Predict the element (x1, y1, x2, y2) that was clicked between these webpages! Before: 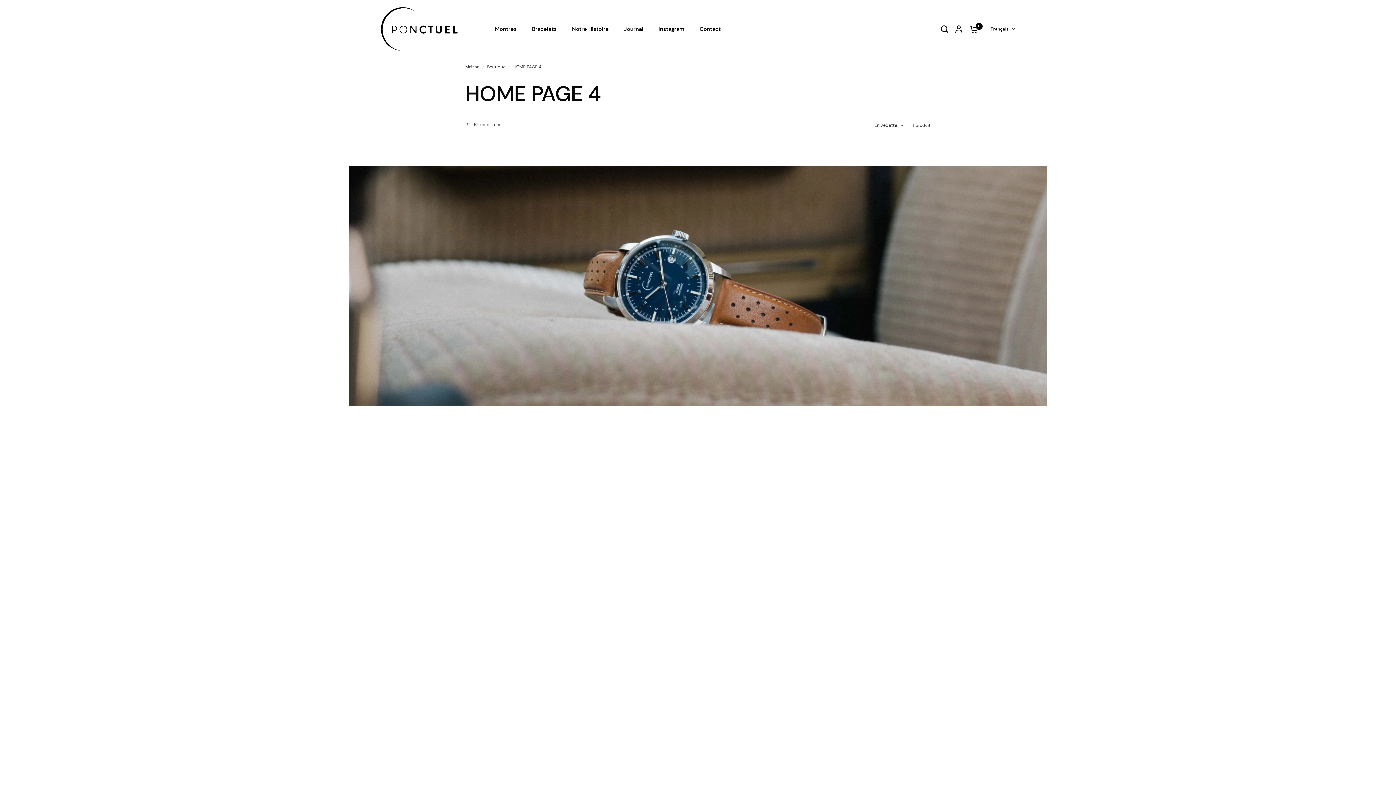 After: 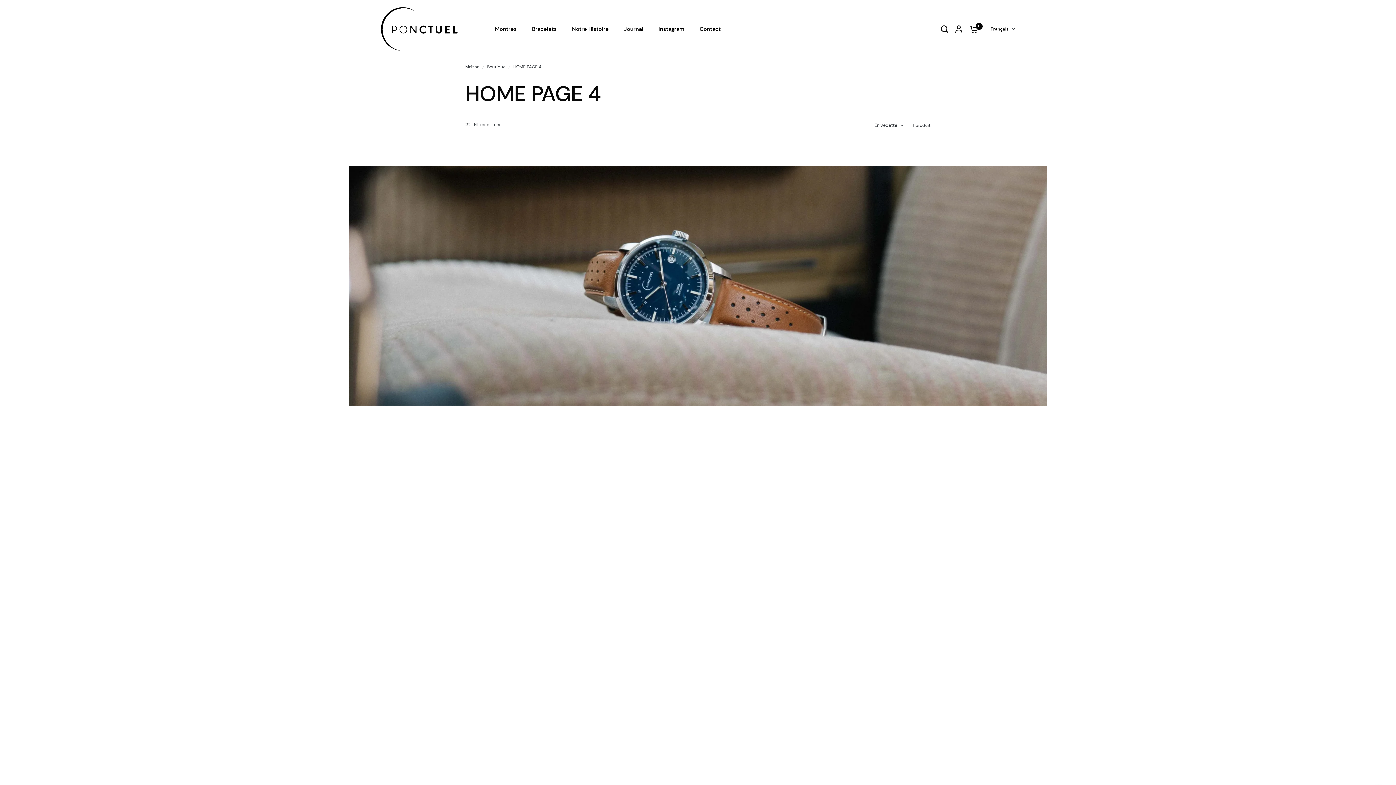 Action: bbox: (513, 63, 541, 70) label: HOME PAGE 4